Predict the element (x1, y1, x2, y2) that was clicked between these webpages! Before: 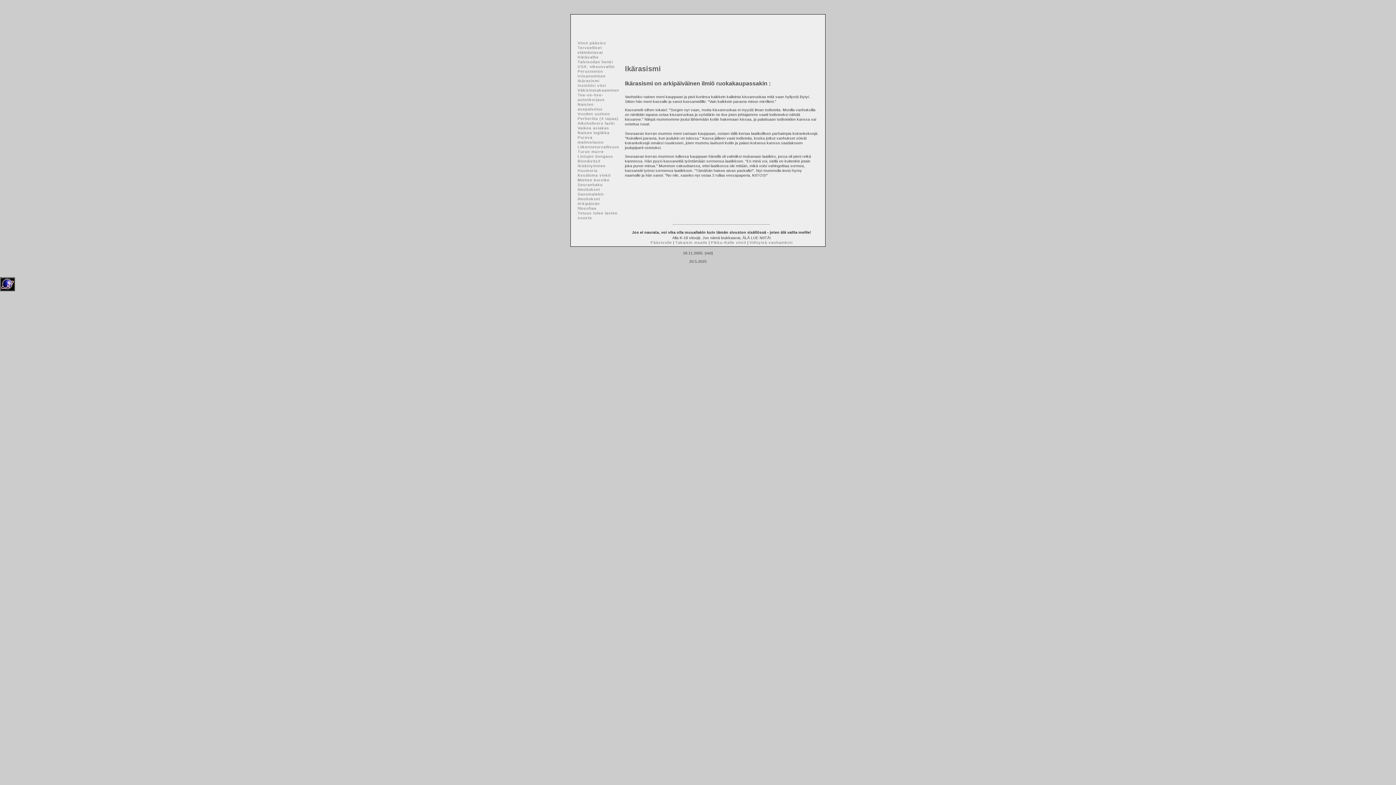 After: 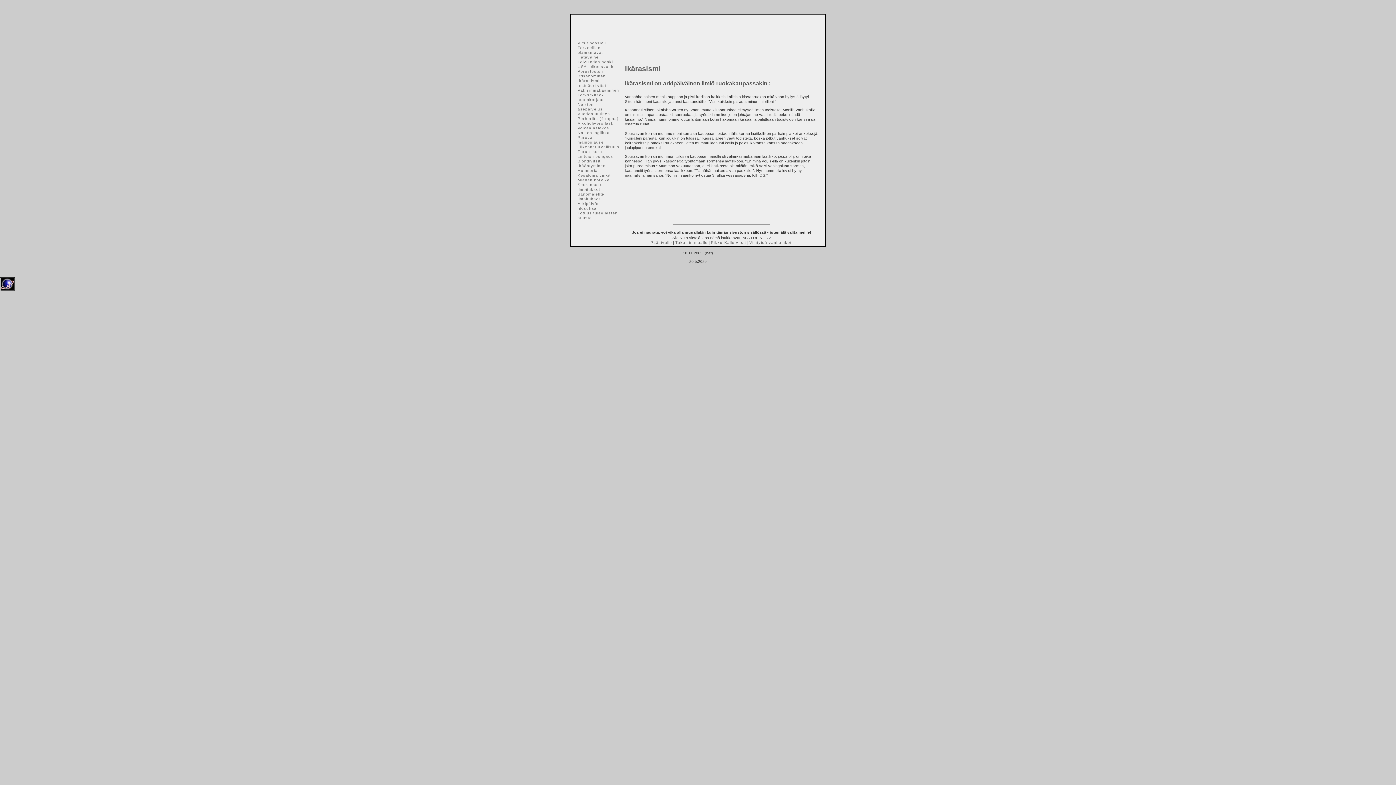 Action: bbox: (577, 78, 599, 82) label: Ikärasismi